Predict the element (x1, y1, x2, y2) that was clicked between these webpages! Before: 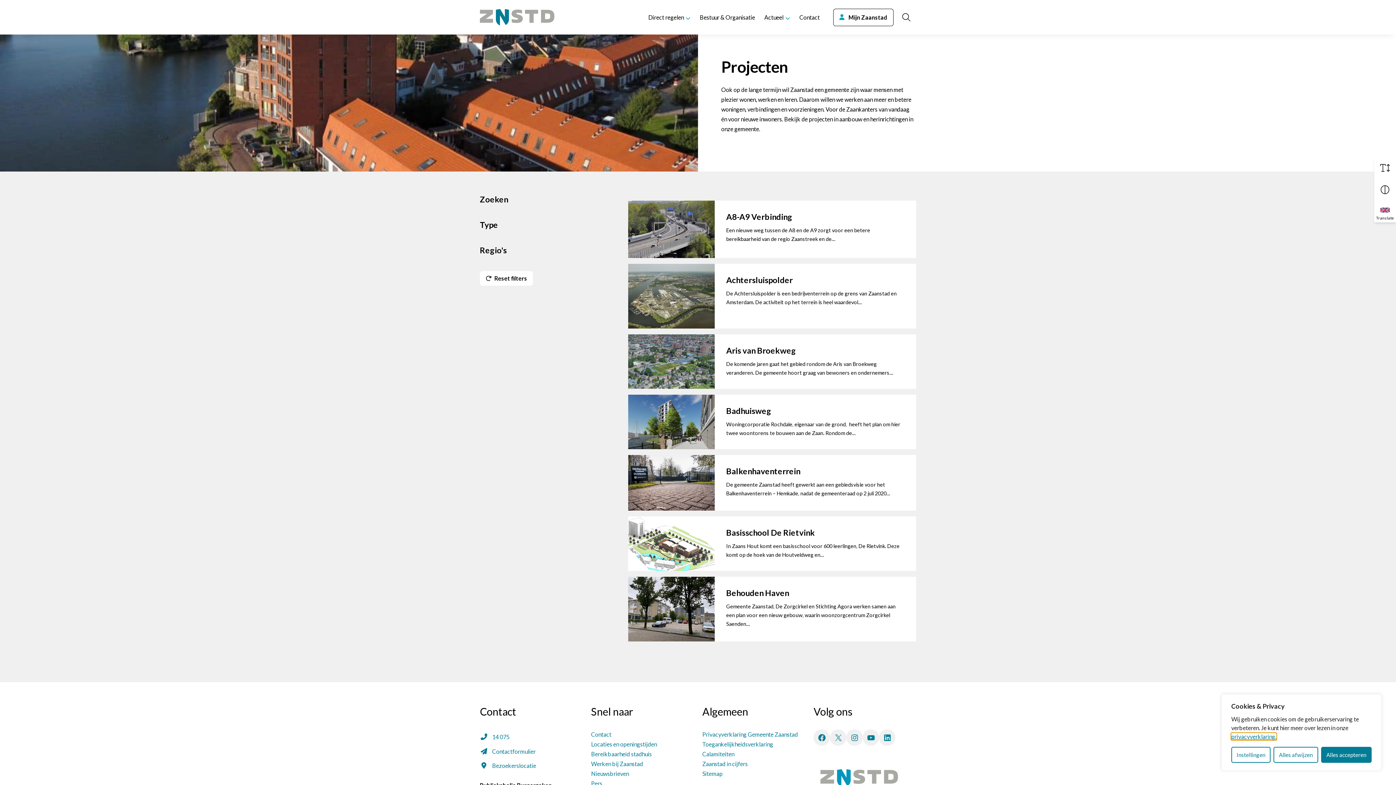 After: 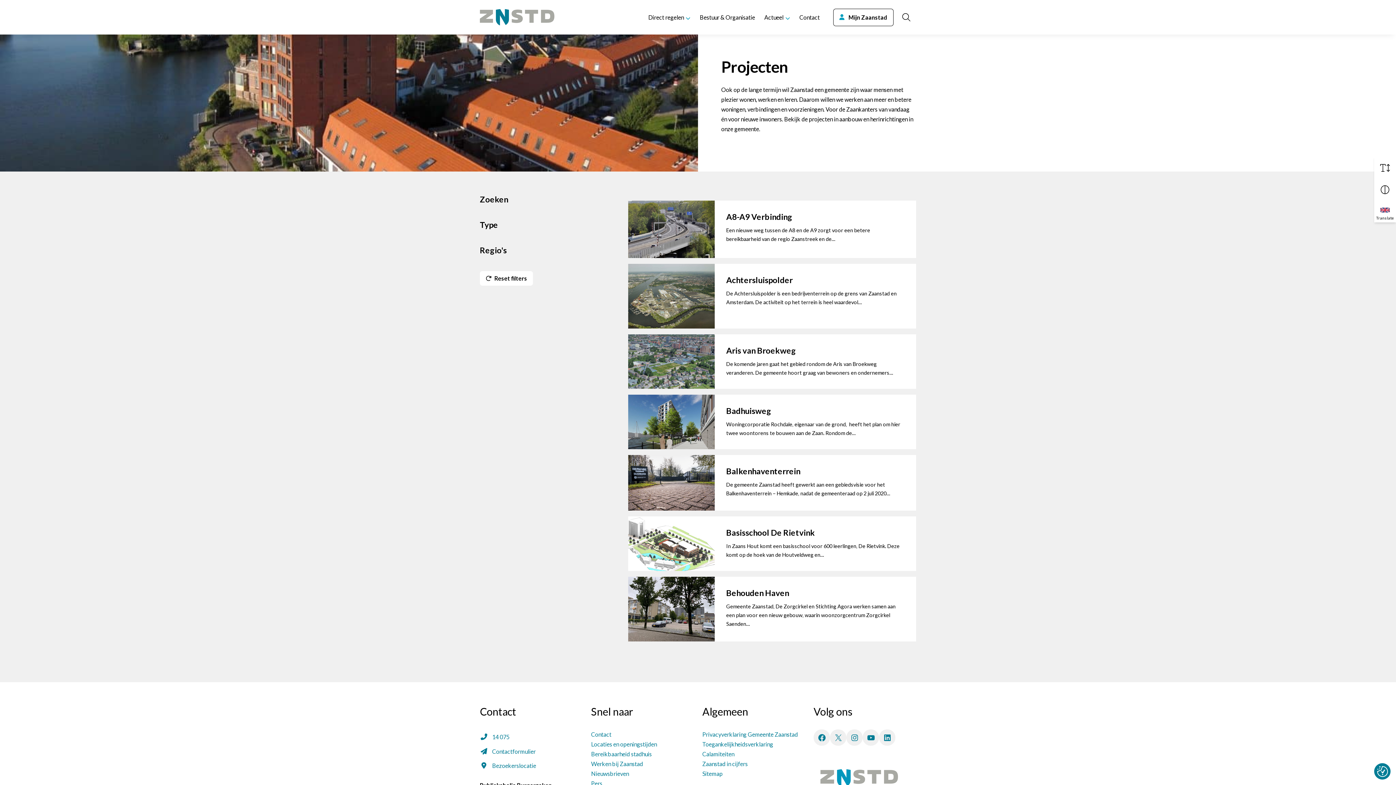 Action: bbox: (1273, 747, 1318, 763) label: Alles afwijzen